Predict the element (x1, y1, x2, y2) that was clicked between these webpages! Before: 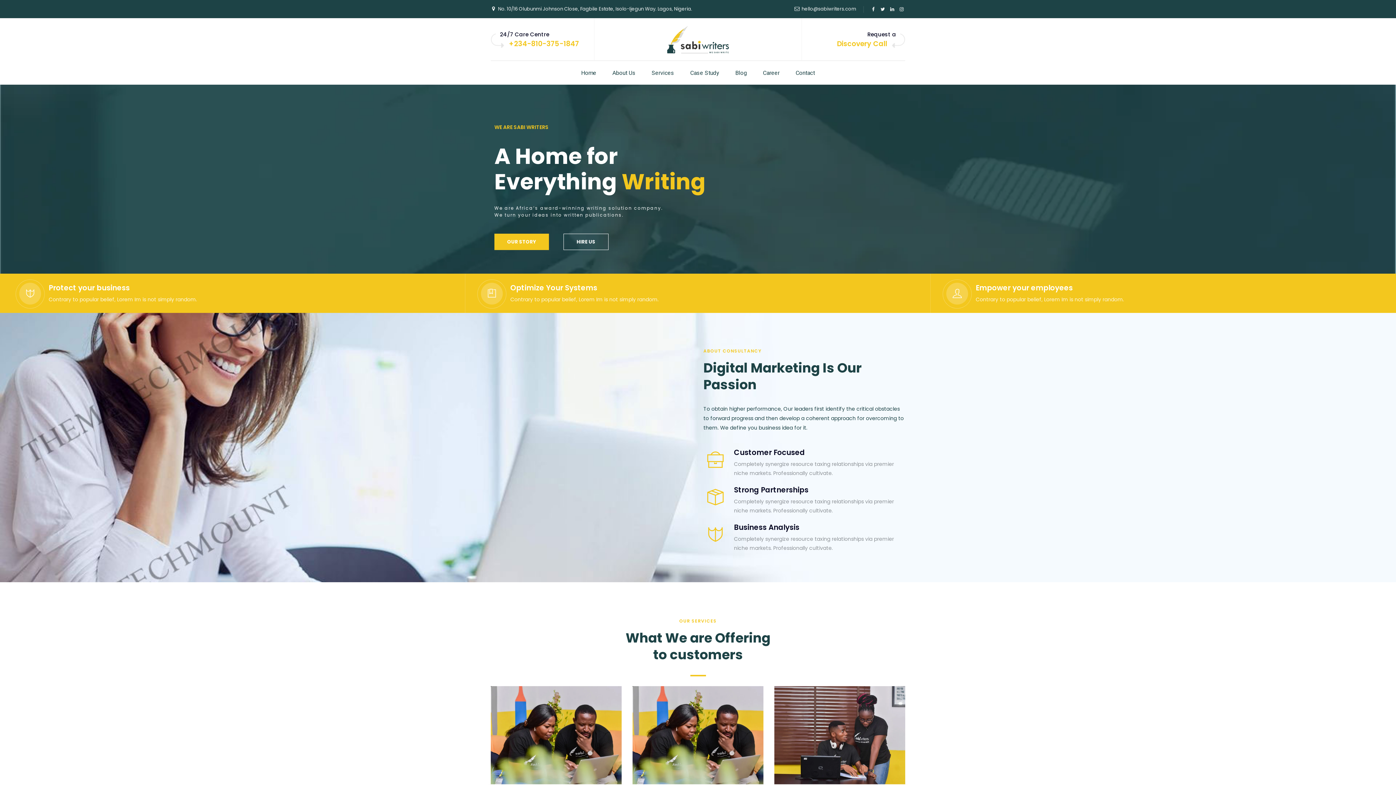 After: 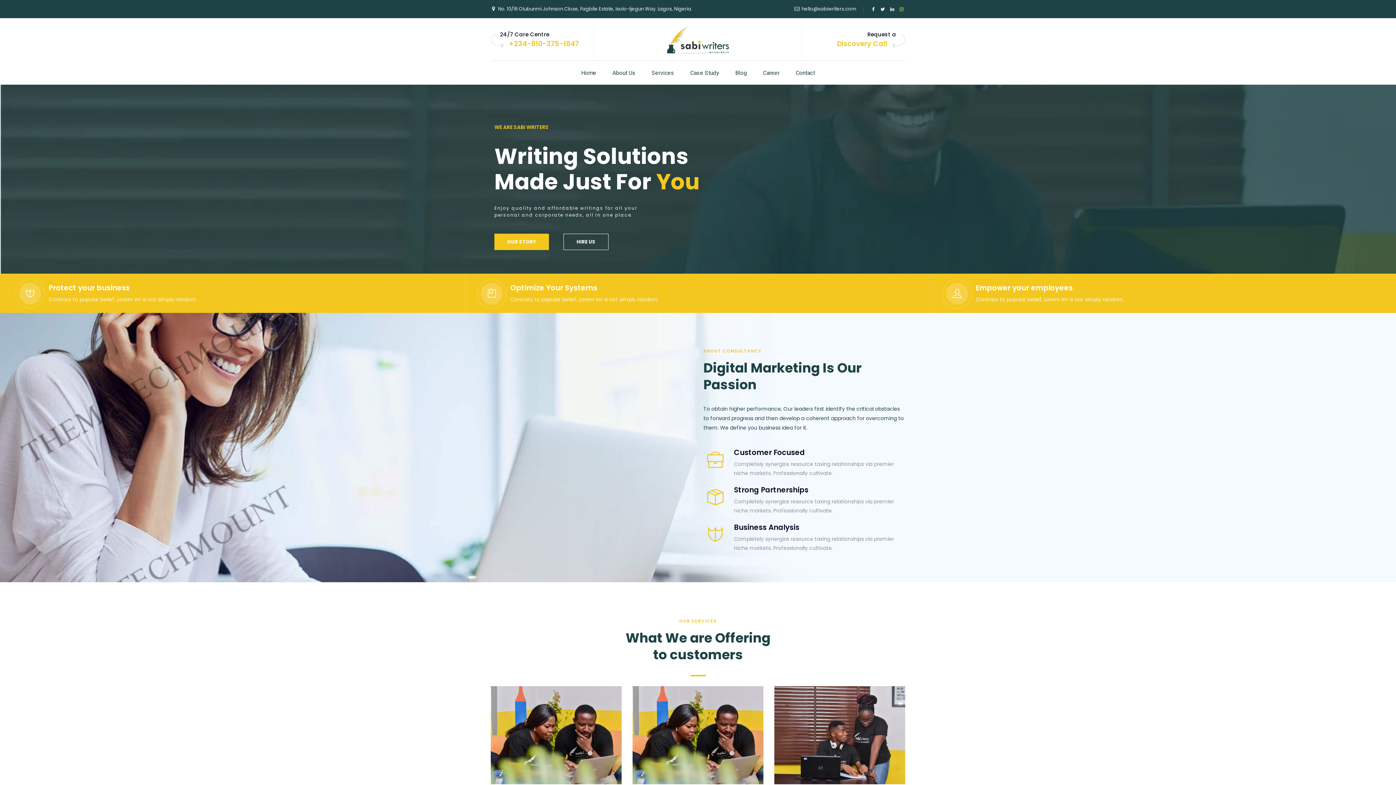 Action: bbox: (898, 4, 904, 13)